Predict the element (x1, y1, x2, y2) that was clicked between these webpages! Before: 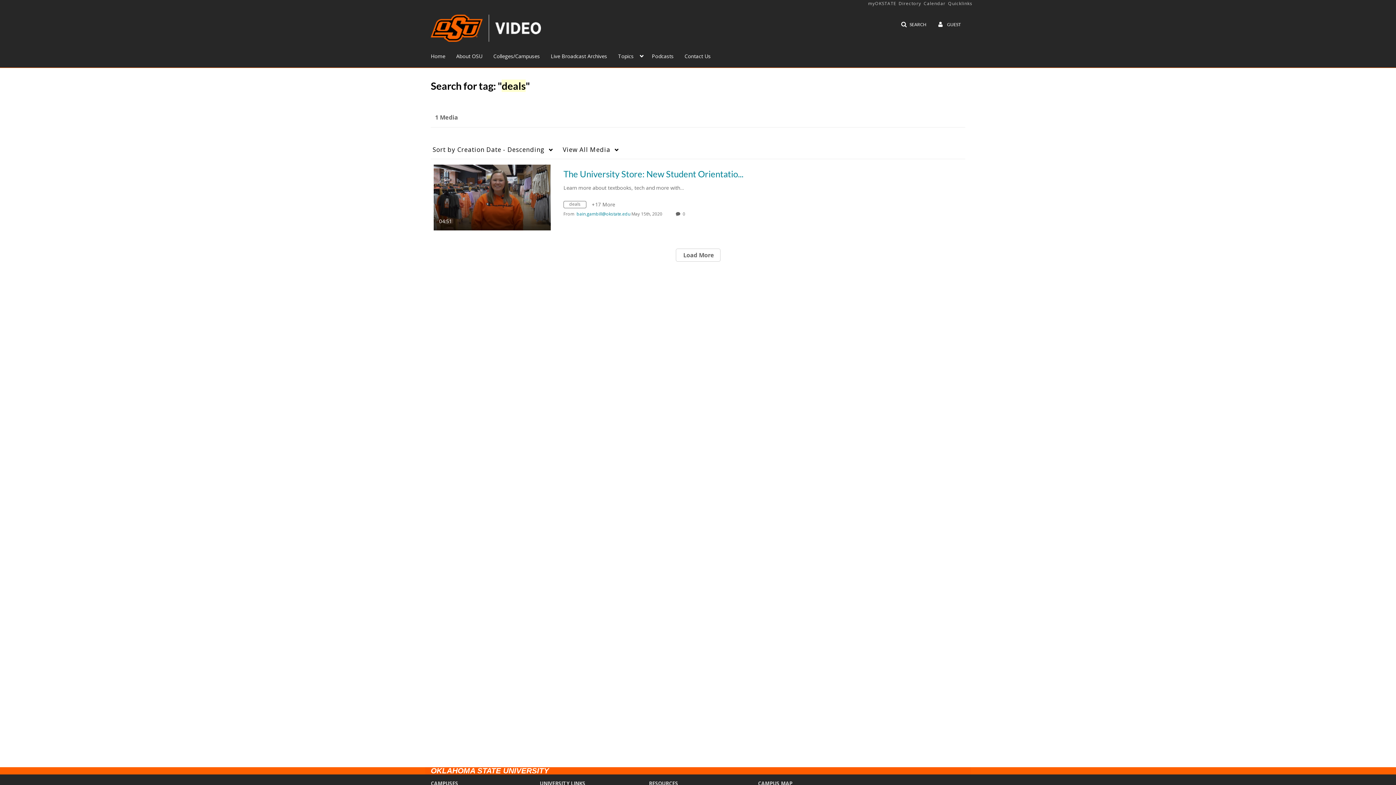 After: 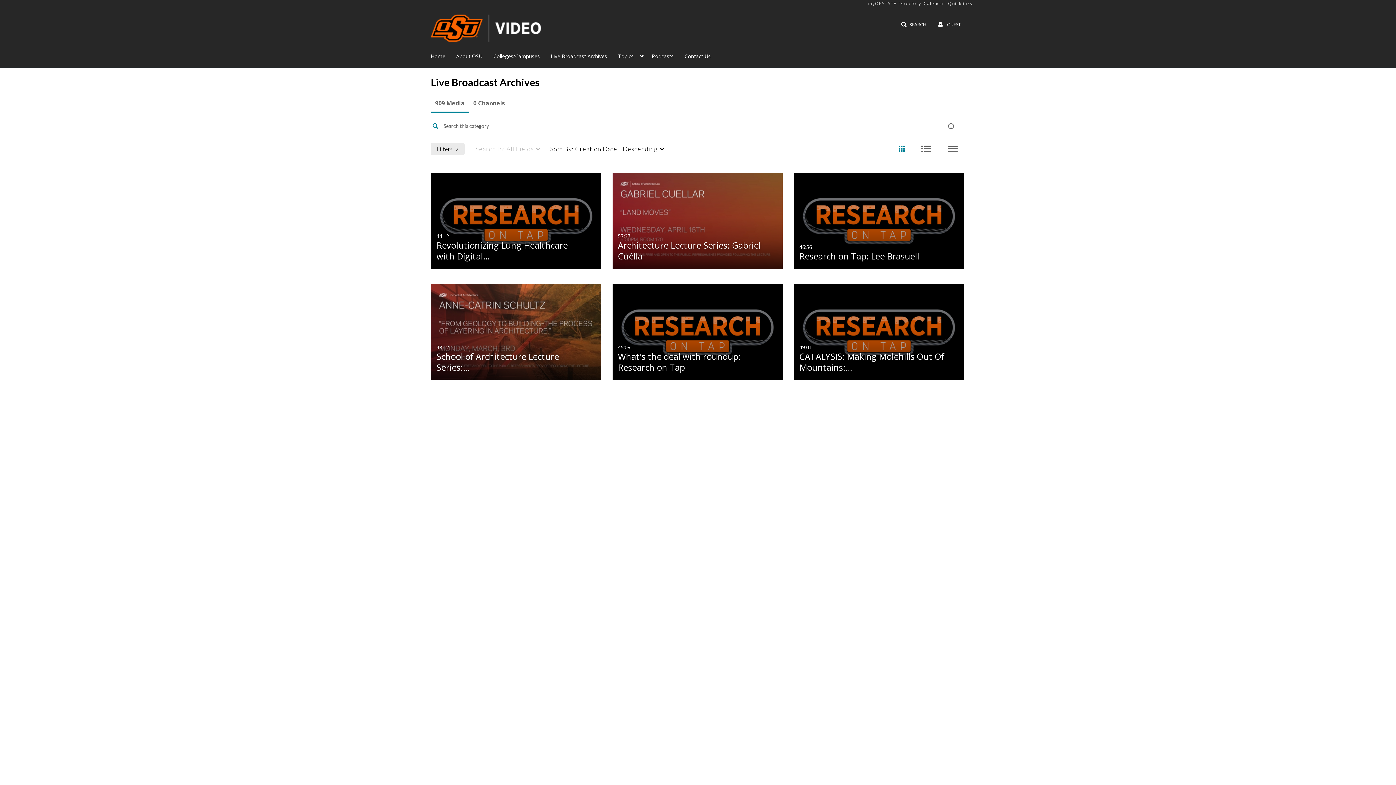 Action: bbox: (550, 49, 607, 62) label: Live Broadcast Archives